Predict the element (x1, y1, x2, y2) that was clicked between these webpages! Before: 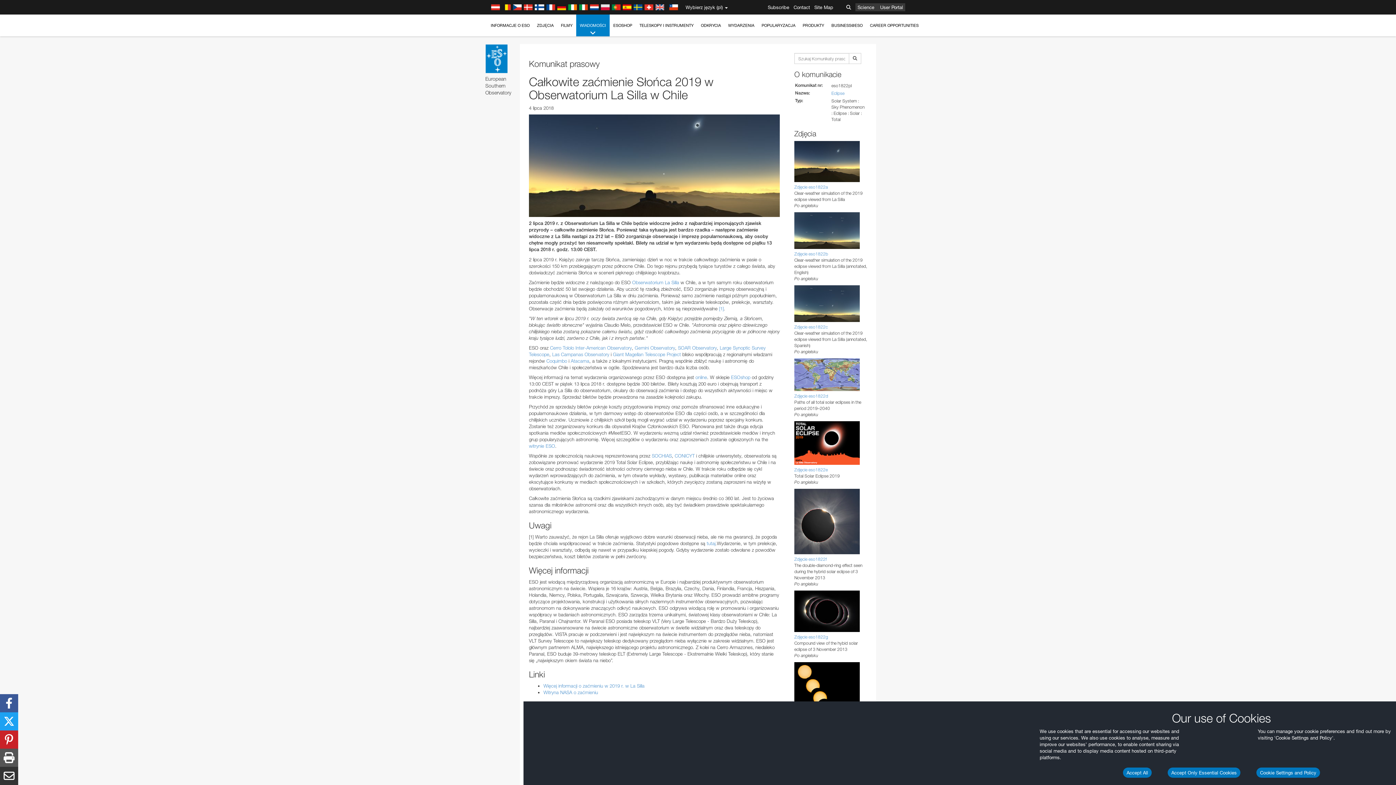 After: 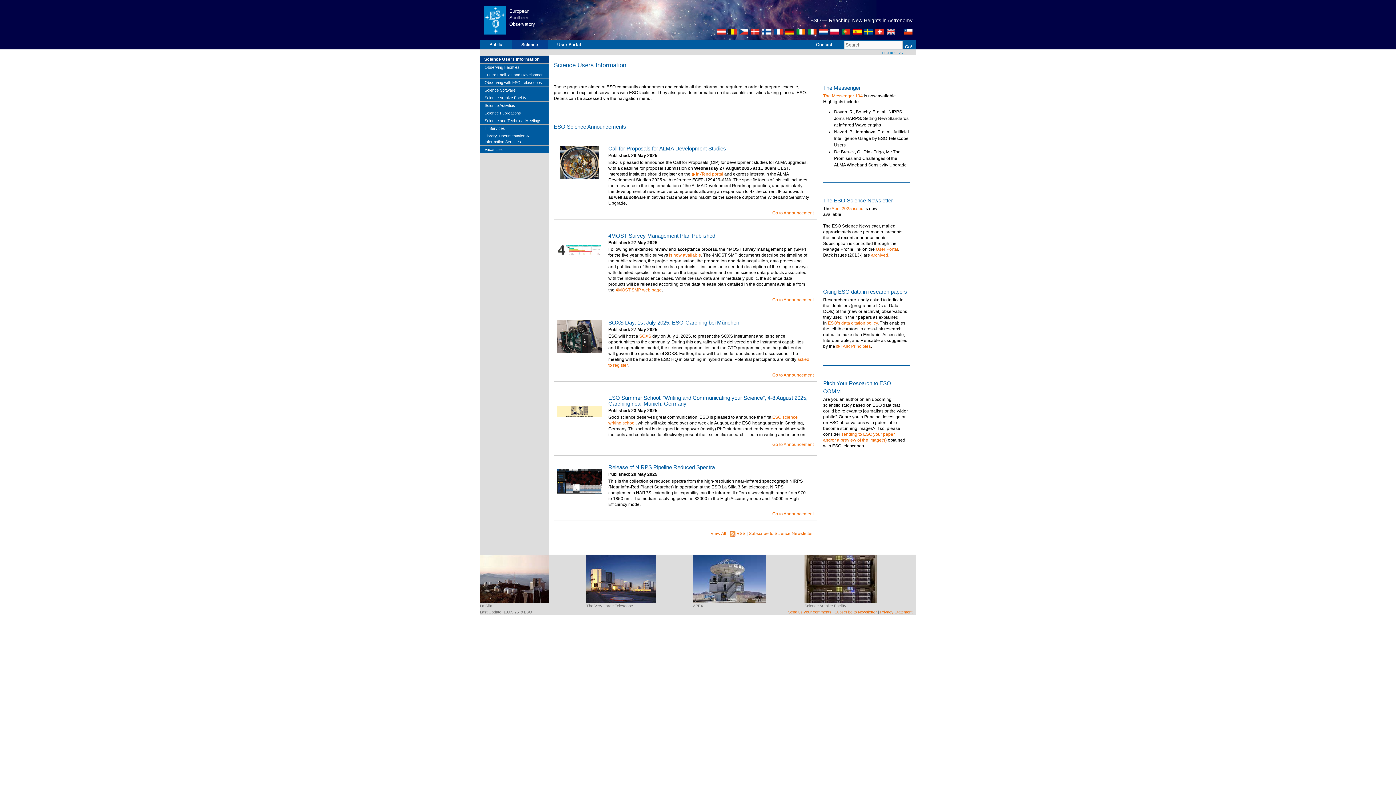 Action: label: Science bbox: (855, 3, 876, 11)